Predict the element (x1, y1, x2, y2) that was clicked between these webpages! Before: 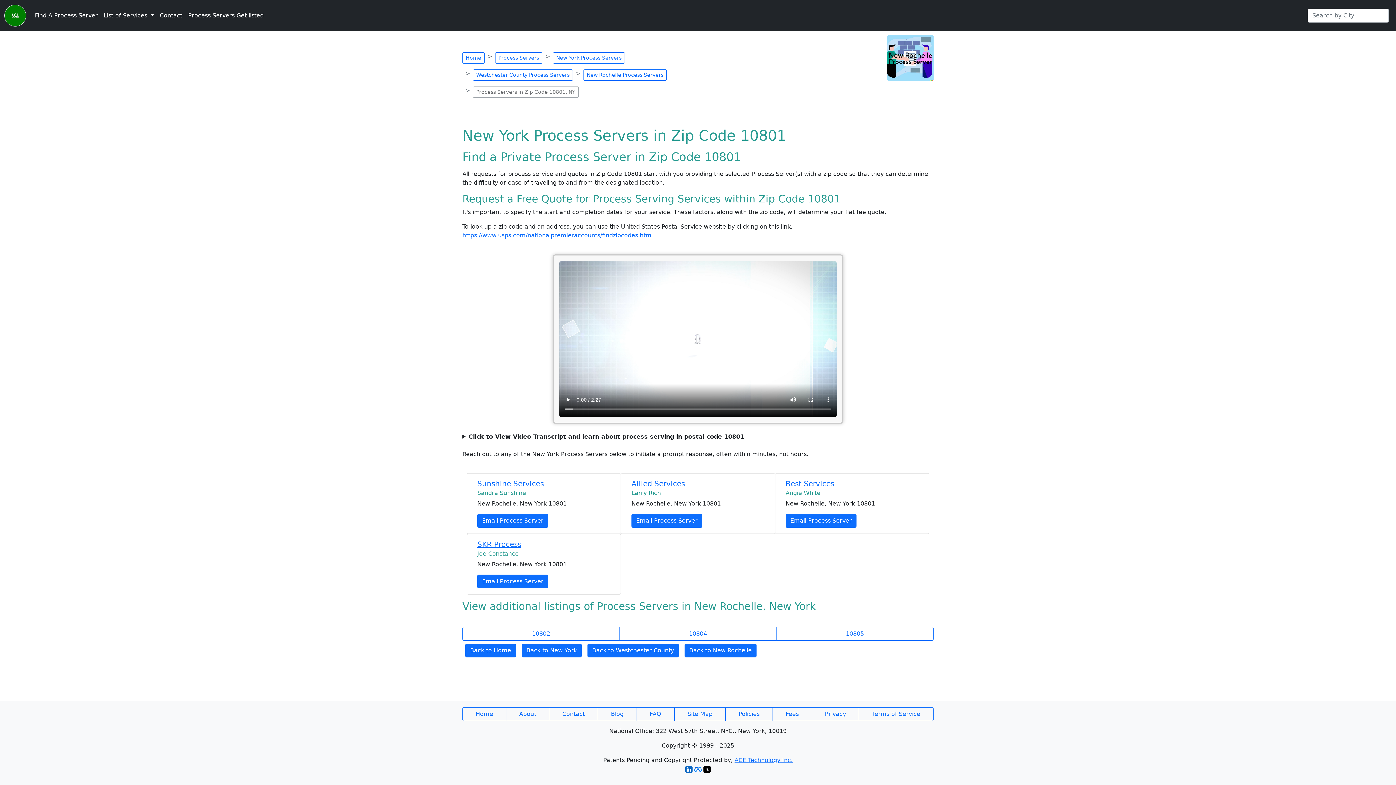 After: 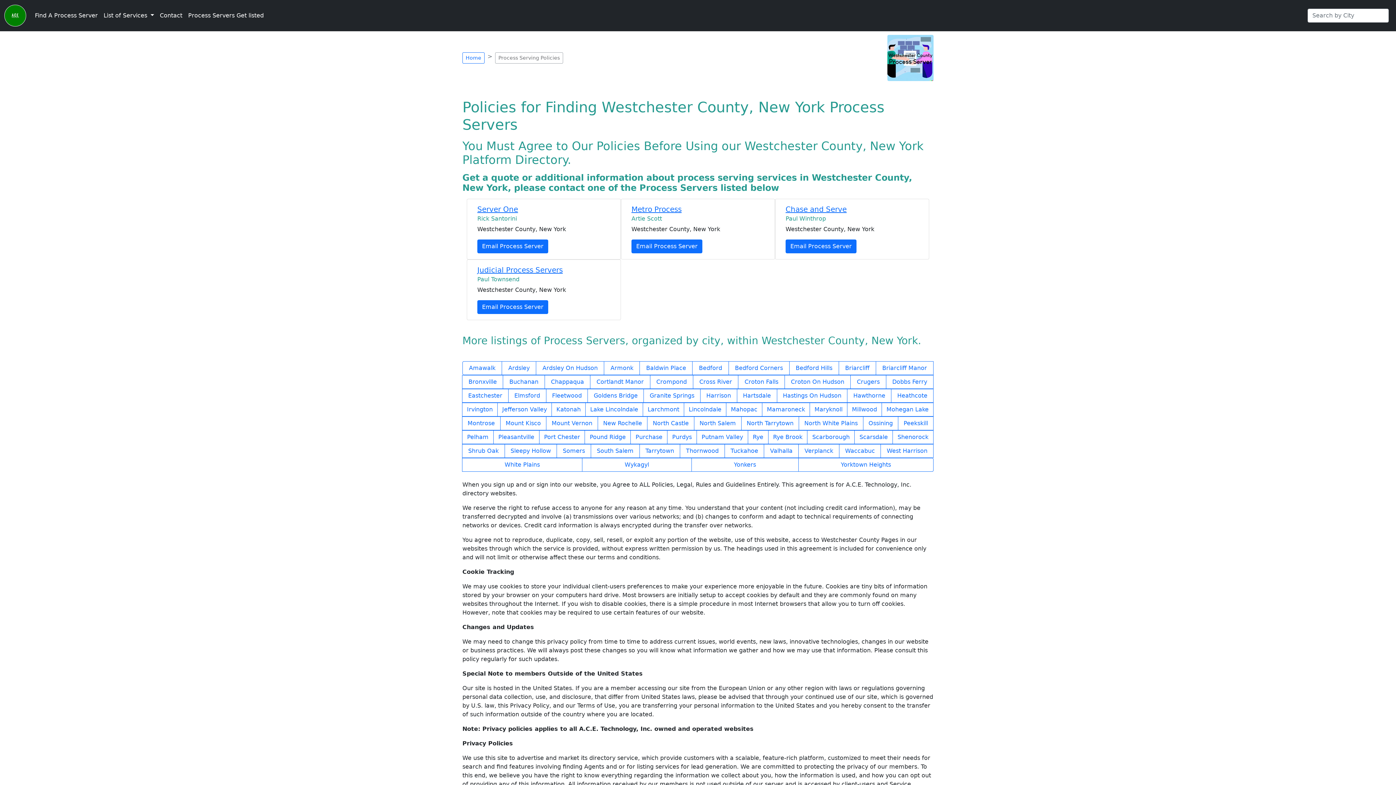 Action: bbox: (725, 707, 773, 721) label: Policies